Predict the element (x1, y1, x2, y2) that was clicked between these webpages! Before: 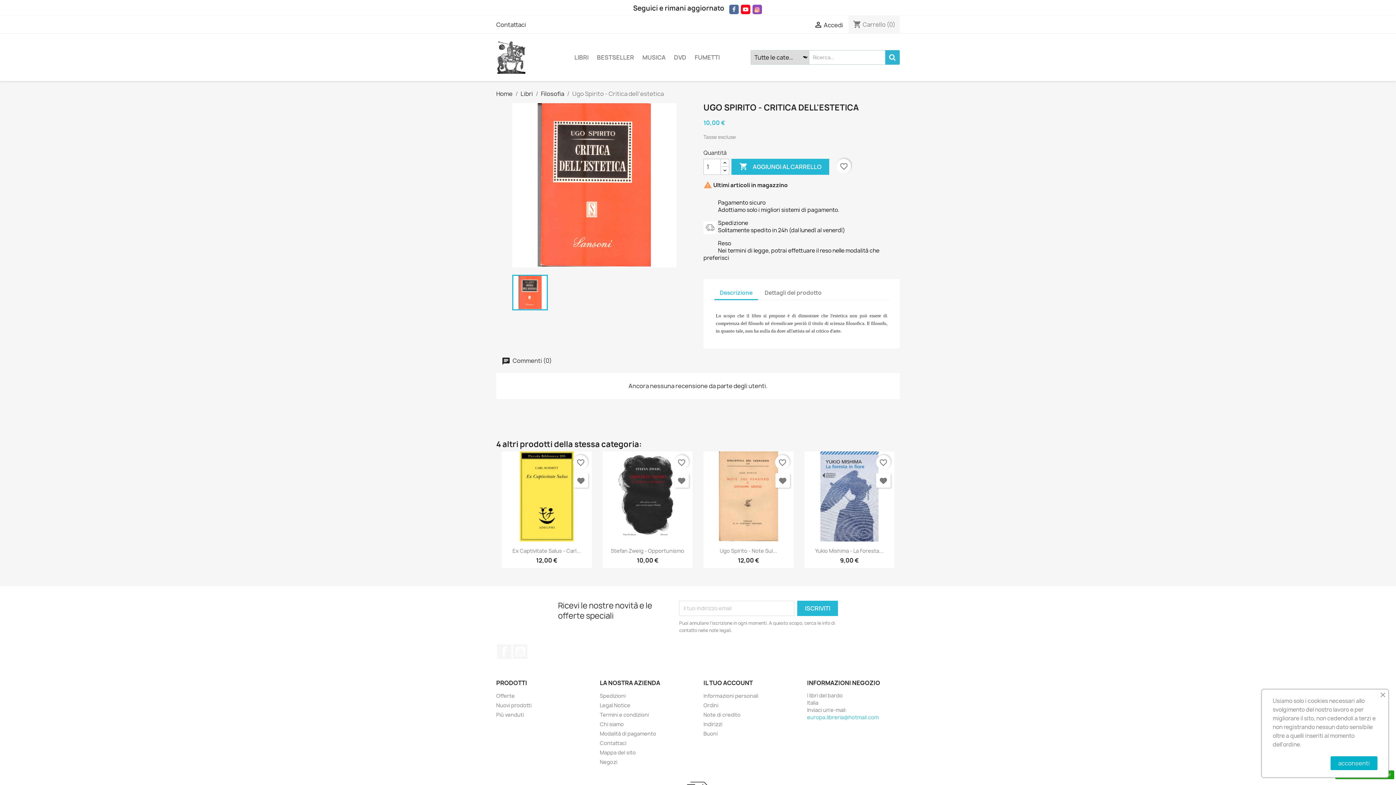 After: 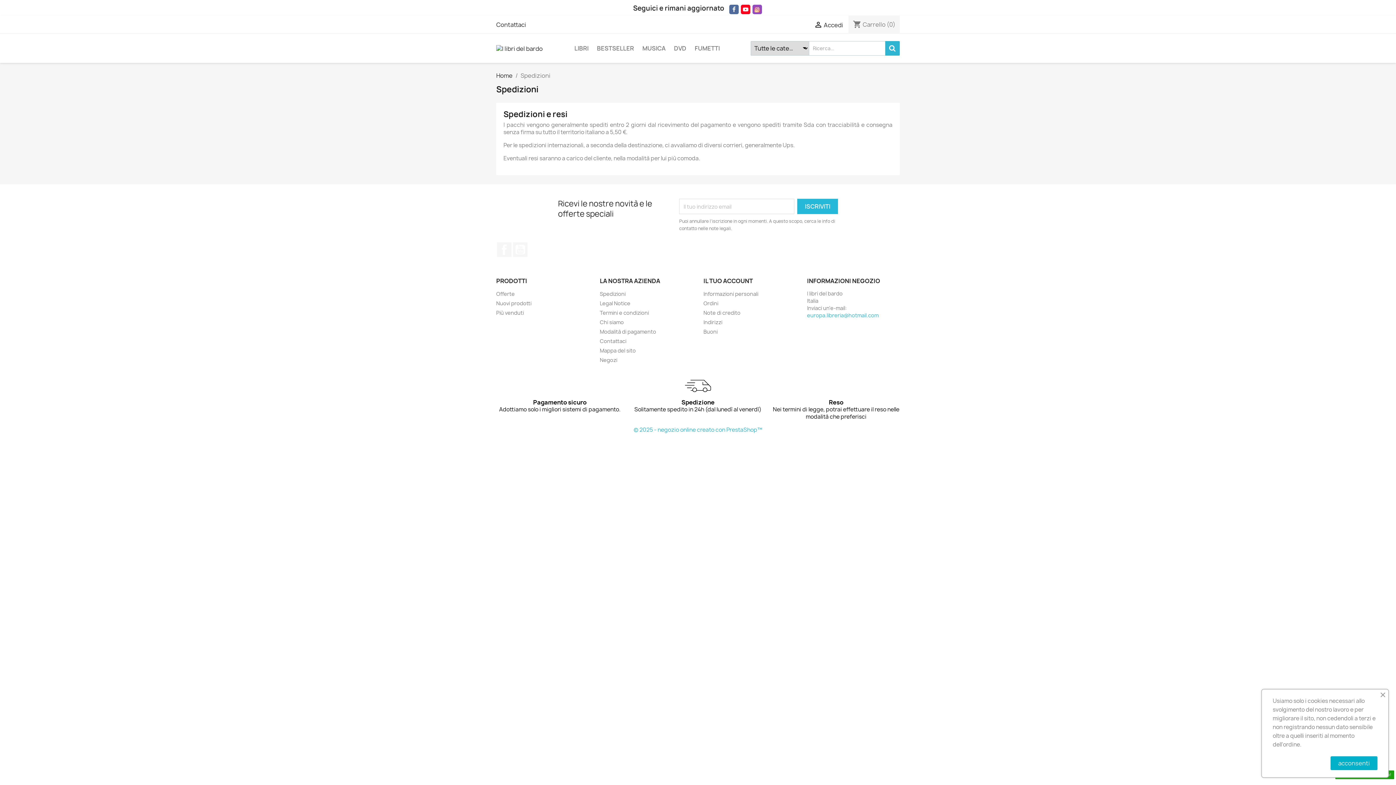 Action: bbox: (600, 692, 625, 699) label: Spedizioni